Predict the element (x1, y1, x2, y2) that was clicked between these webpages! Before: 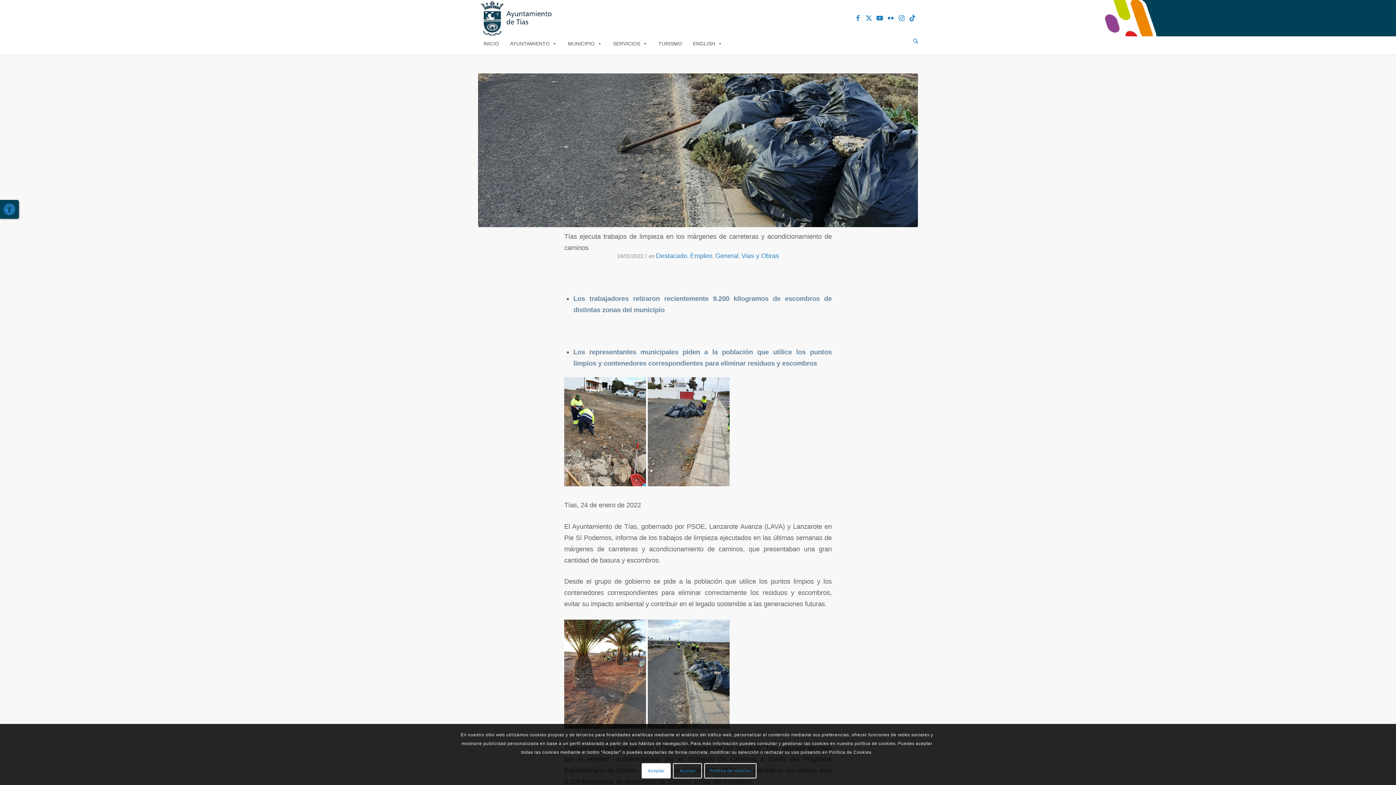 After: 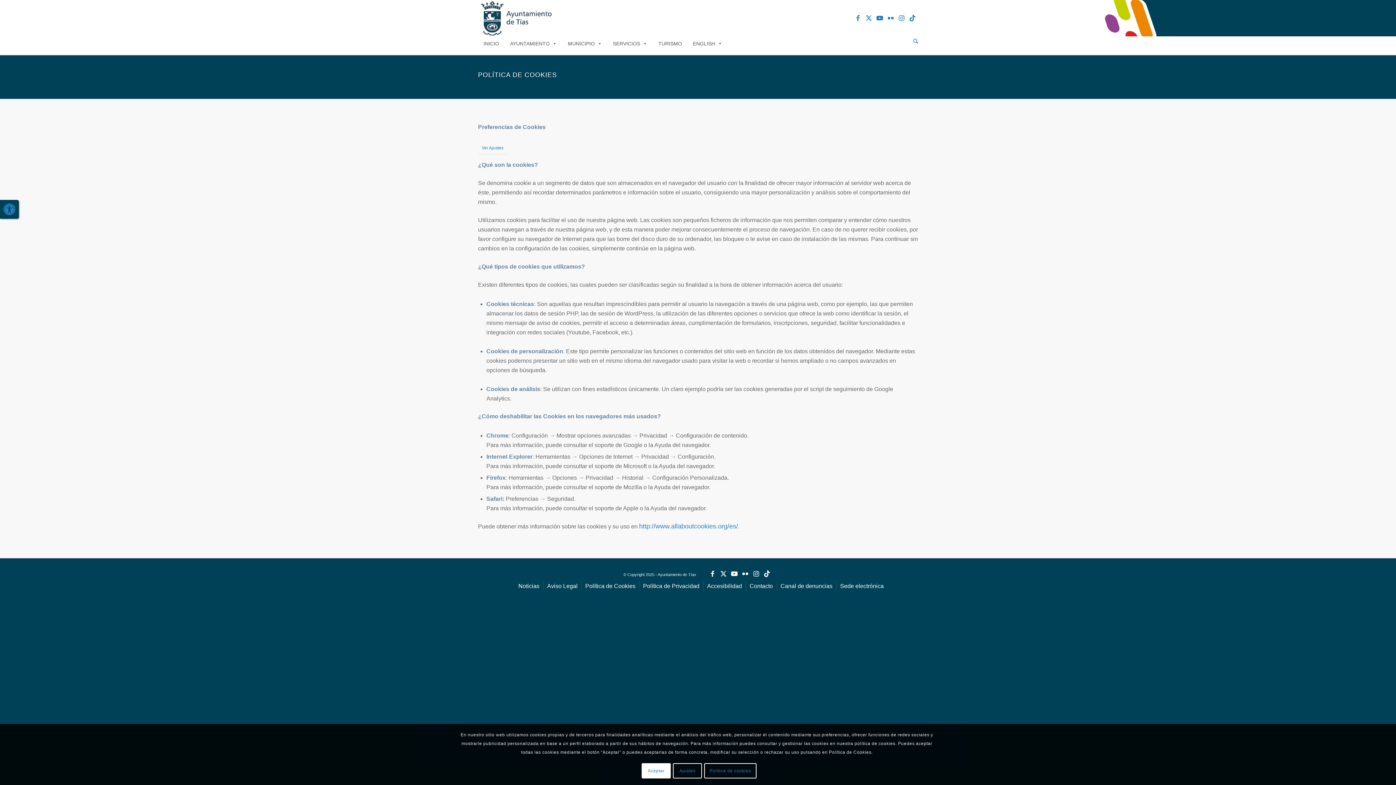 Action: label: Política de cookies bbox: (704, 763, 756, 779)